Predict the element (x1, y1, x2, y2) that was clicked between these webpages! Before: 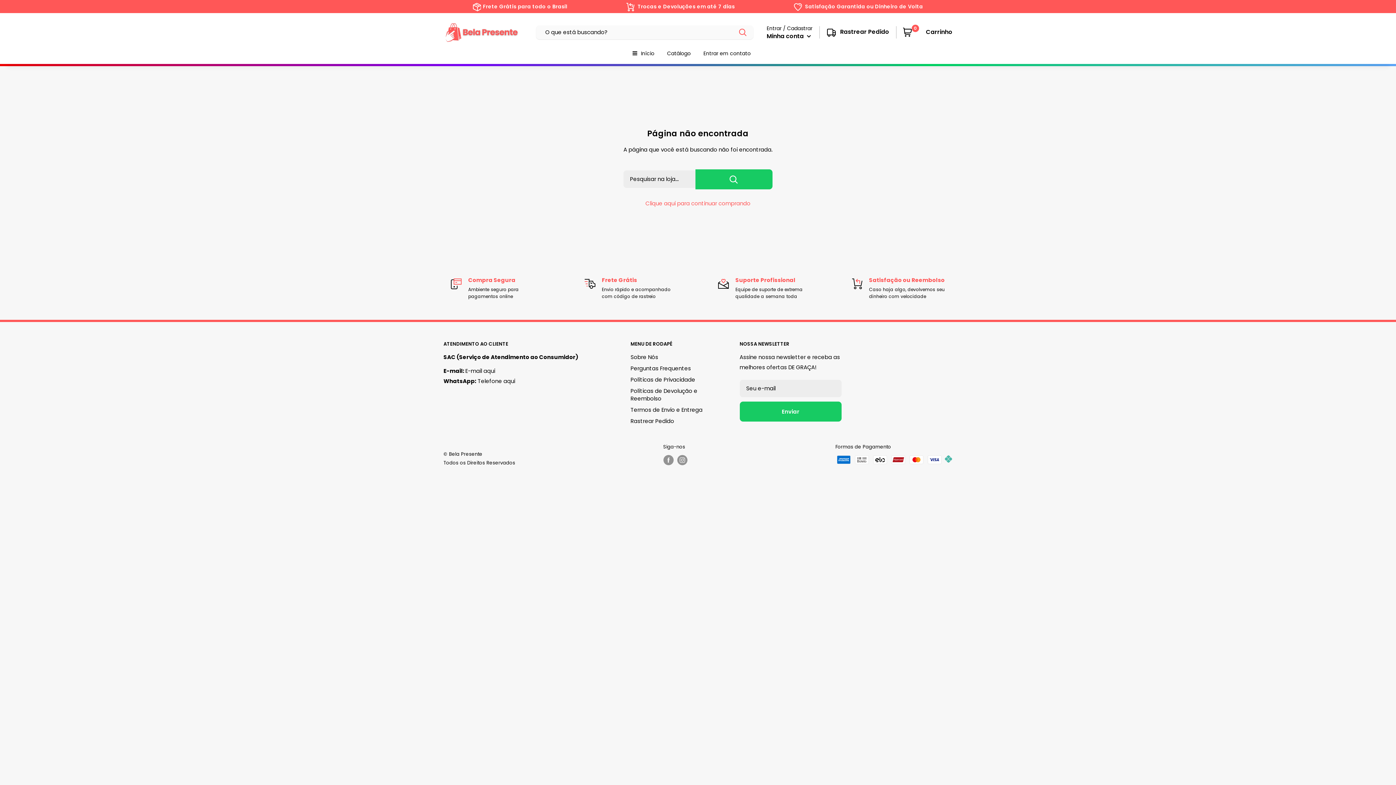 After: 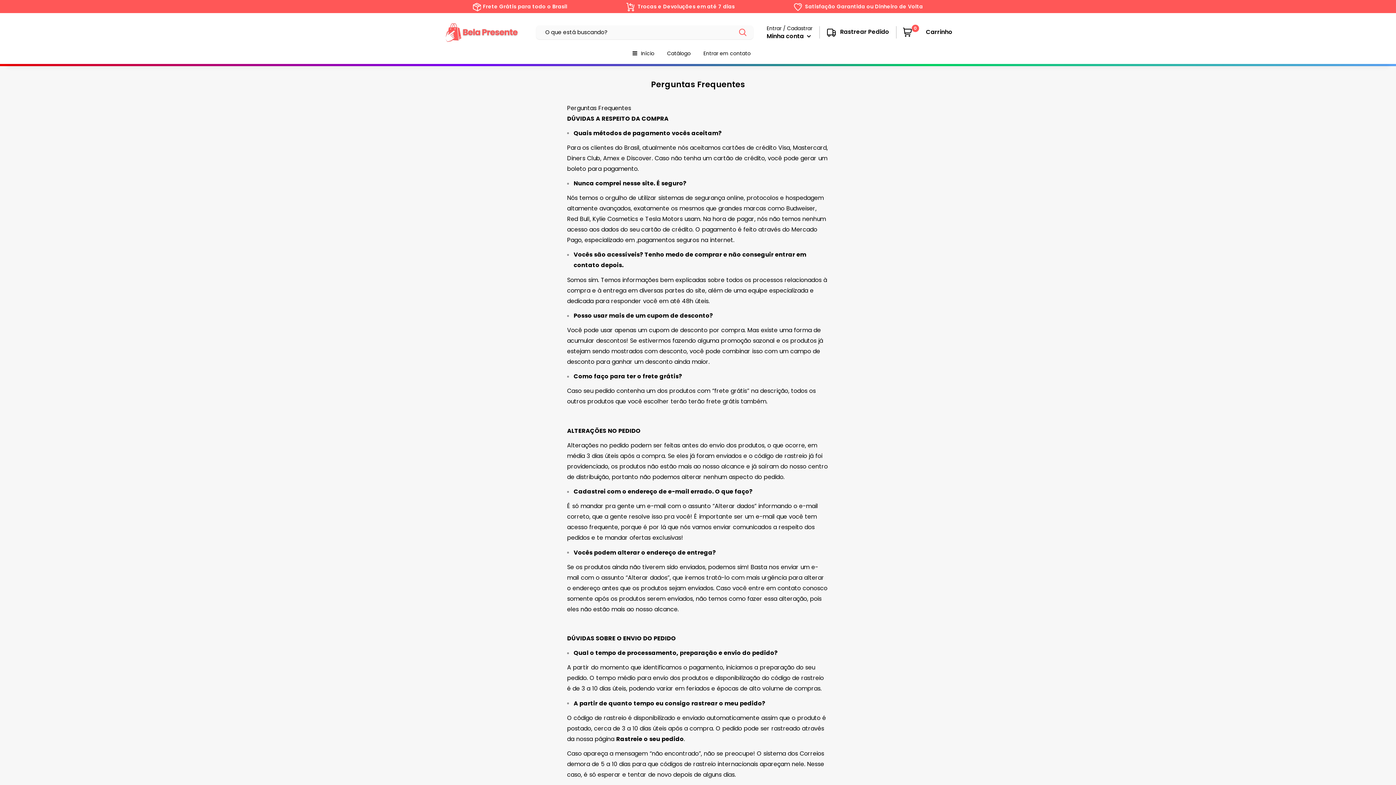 Action: bbox: (630, 362, 714, 374) label: Perguntas Frequentes